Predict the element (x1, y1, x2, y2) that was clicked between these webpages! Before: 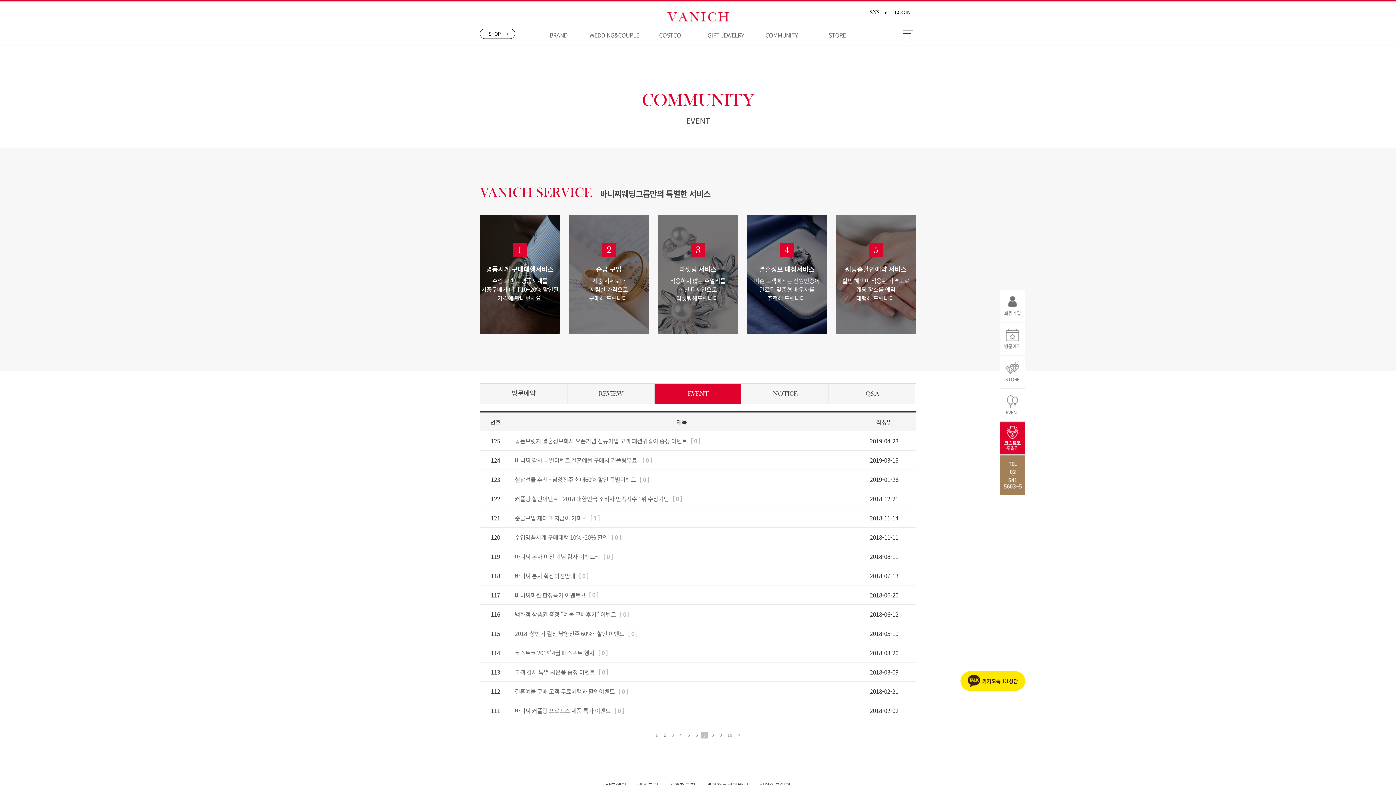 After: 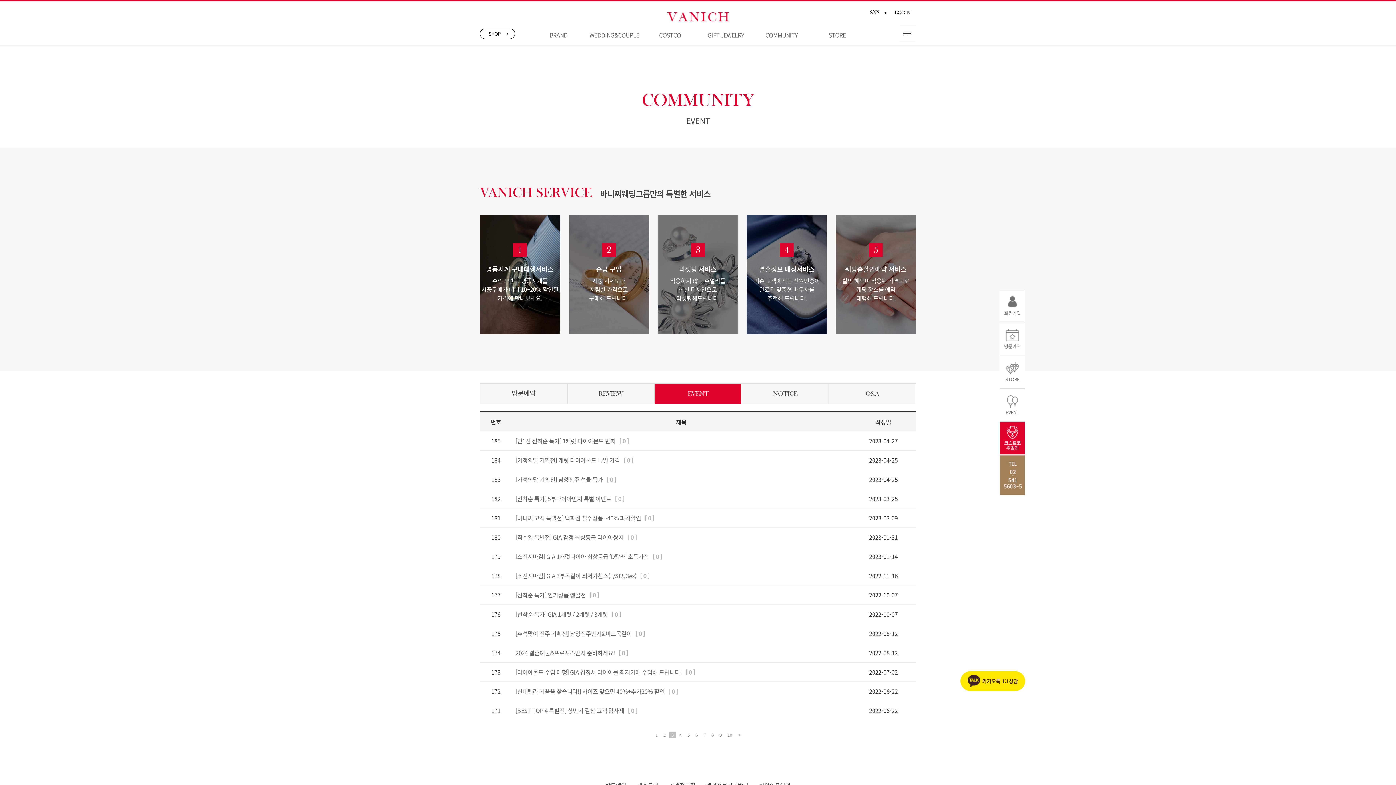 Action: bbox: (669, 732, 676, 738) label: 3